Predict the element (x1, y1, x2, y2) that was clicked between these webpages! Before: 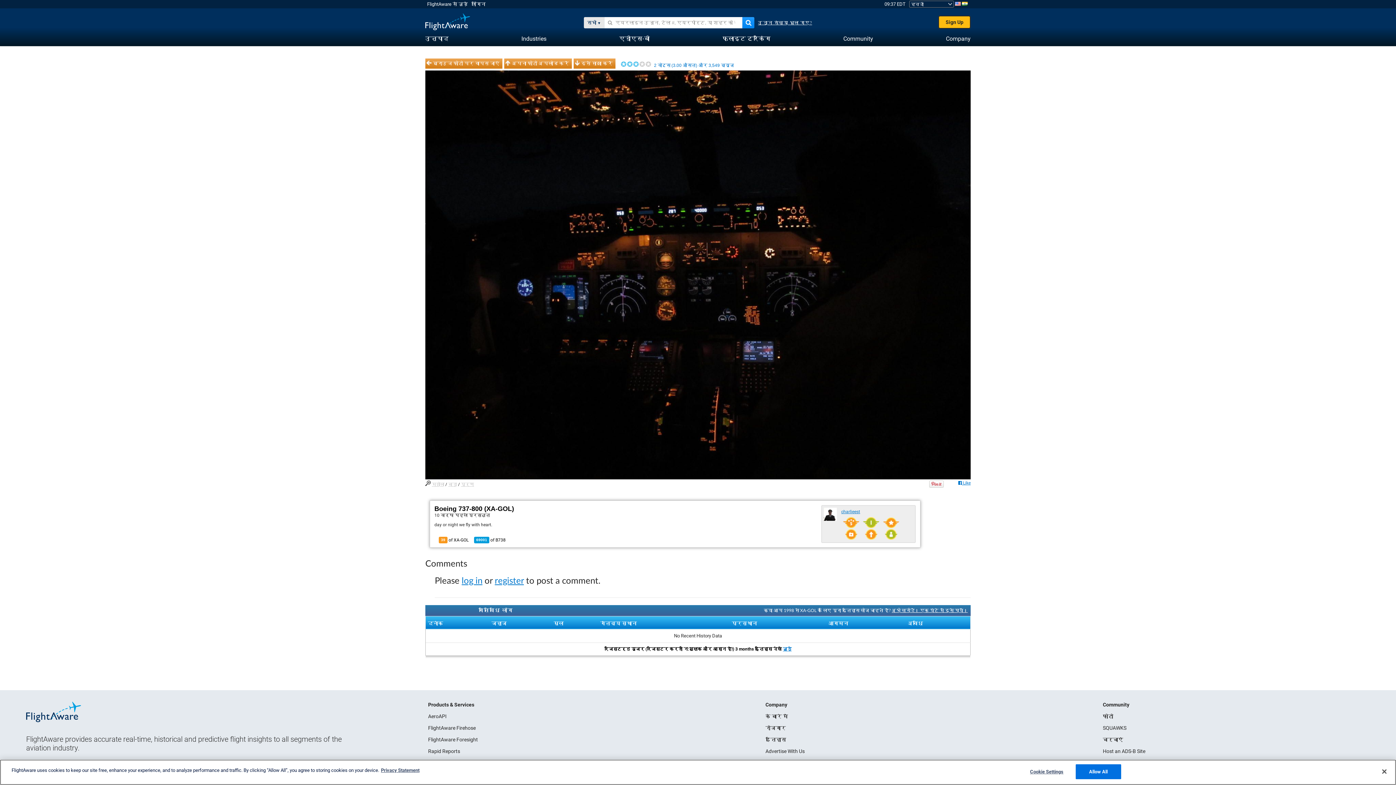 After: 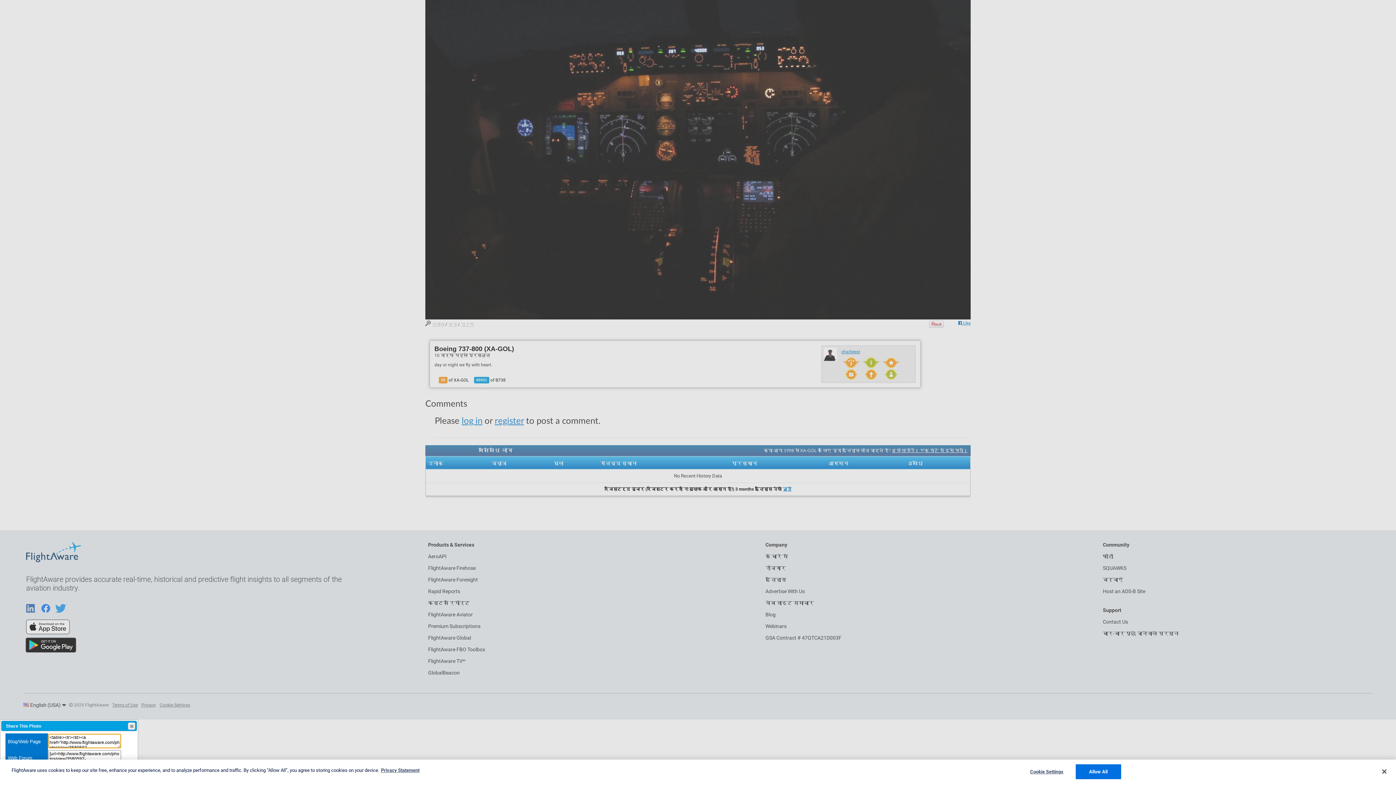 Action: bbox: (574, 60, 615, 70) label: इसे साझा करें